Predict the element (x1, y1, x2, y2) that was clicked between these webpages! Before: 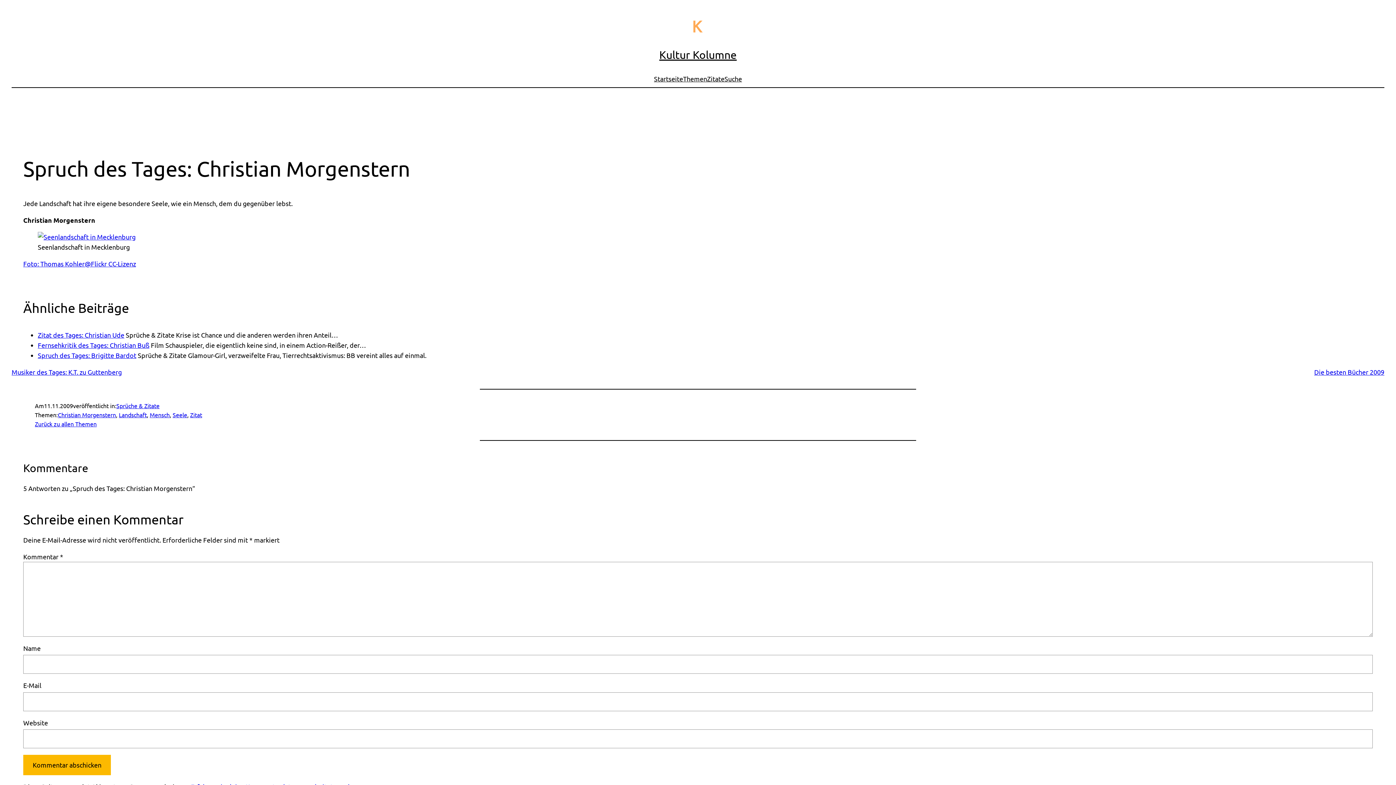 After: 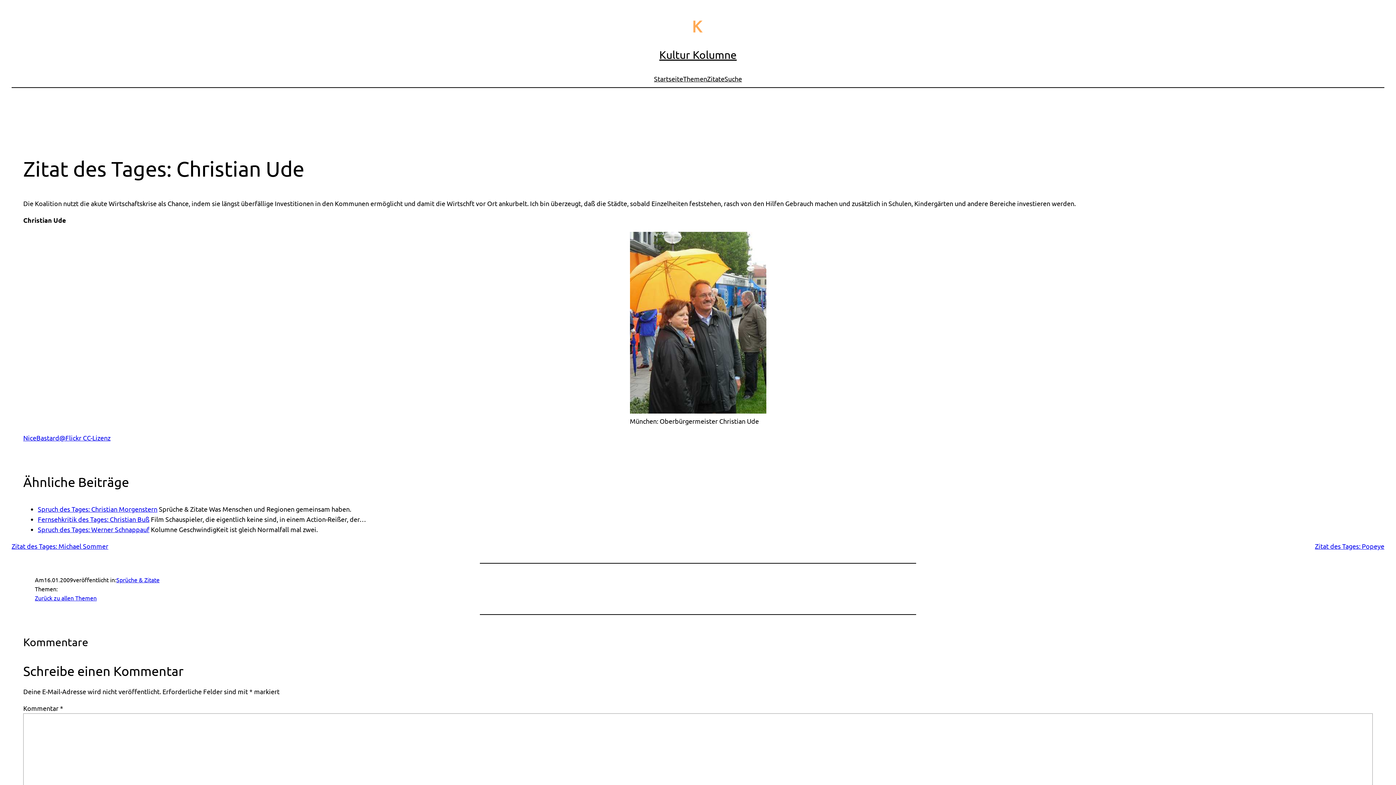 Action: label: Zitat des Tages: Christian Ude bbox: (37, 331, 124, 338)